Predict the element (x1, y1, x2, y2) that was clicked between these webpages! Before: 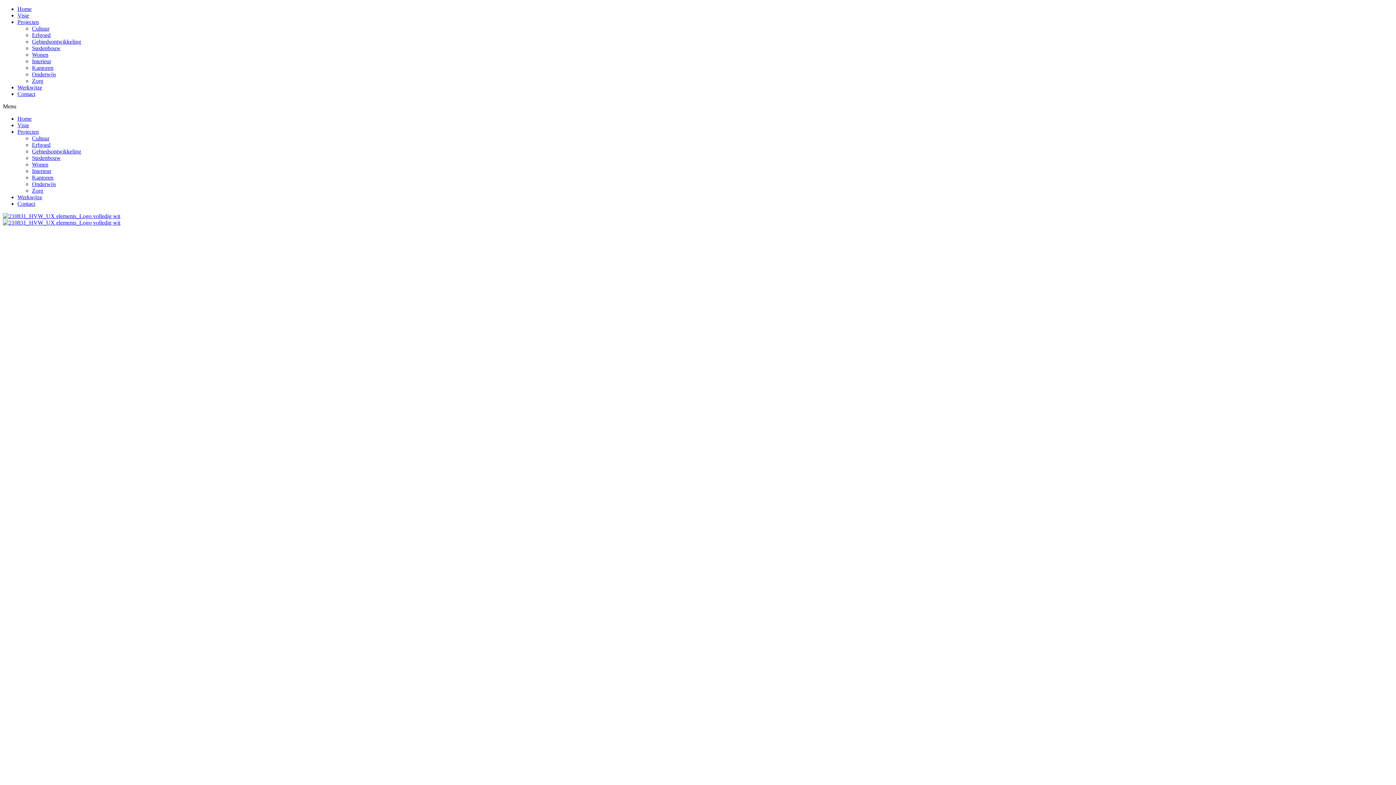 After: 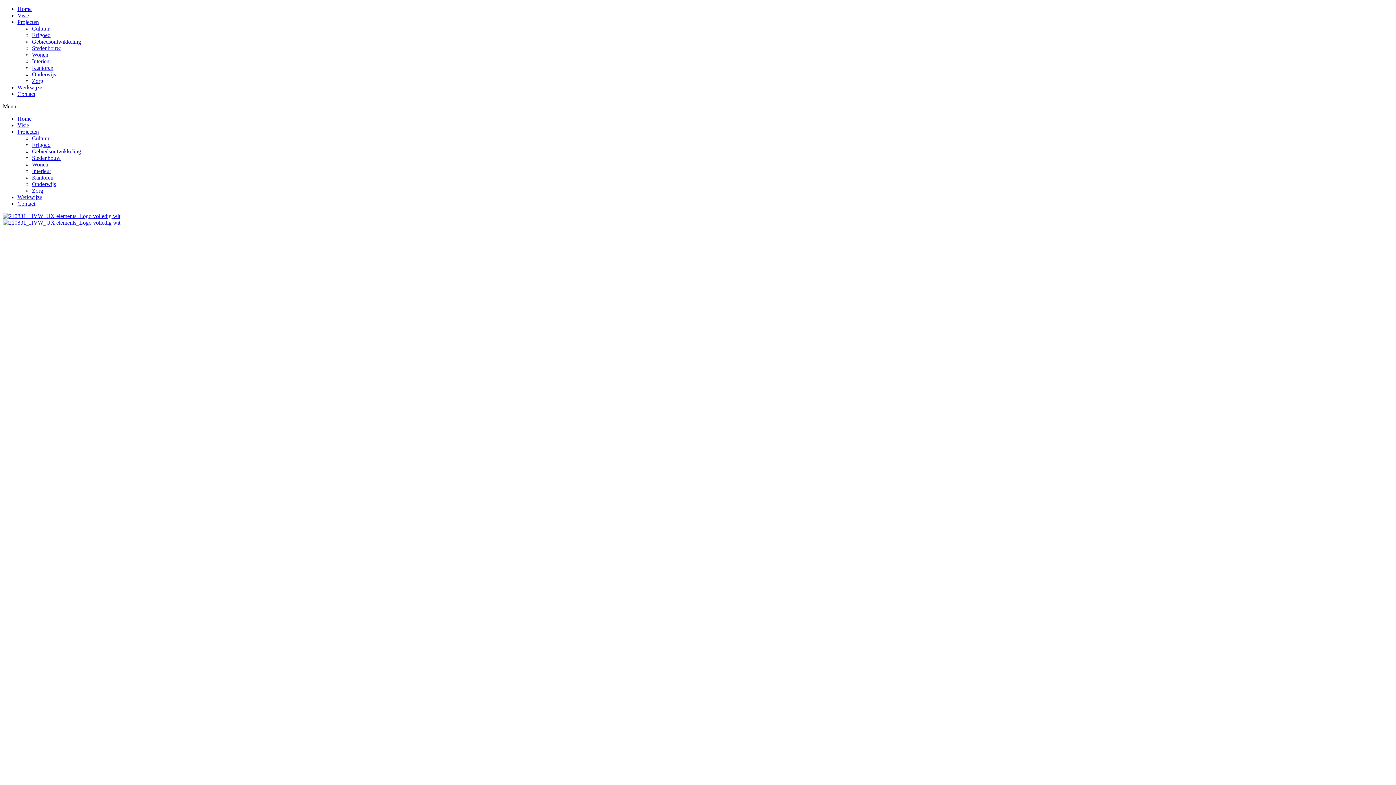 Action: bbox: (17, 84, 42, 90) label: Werkwijze